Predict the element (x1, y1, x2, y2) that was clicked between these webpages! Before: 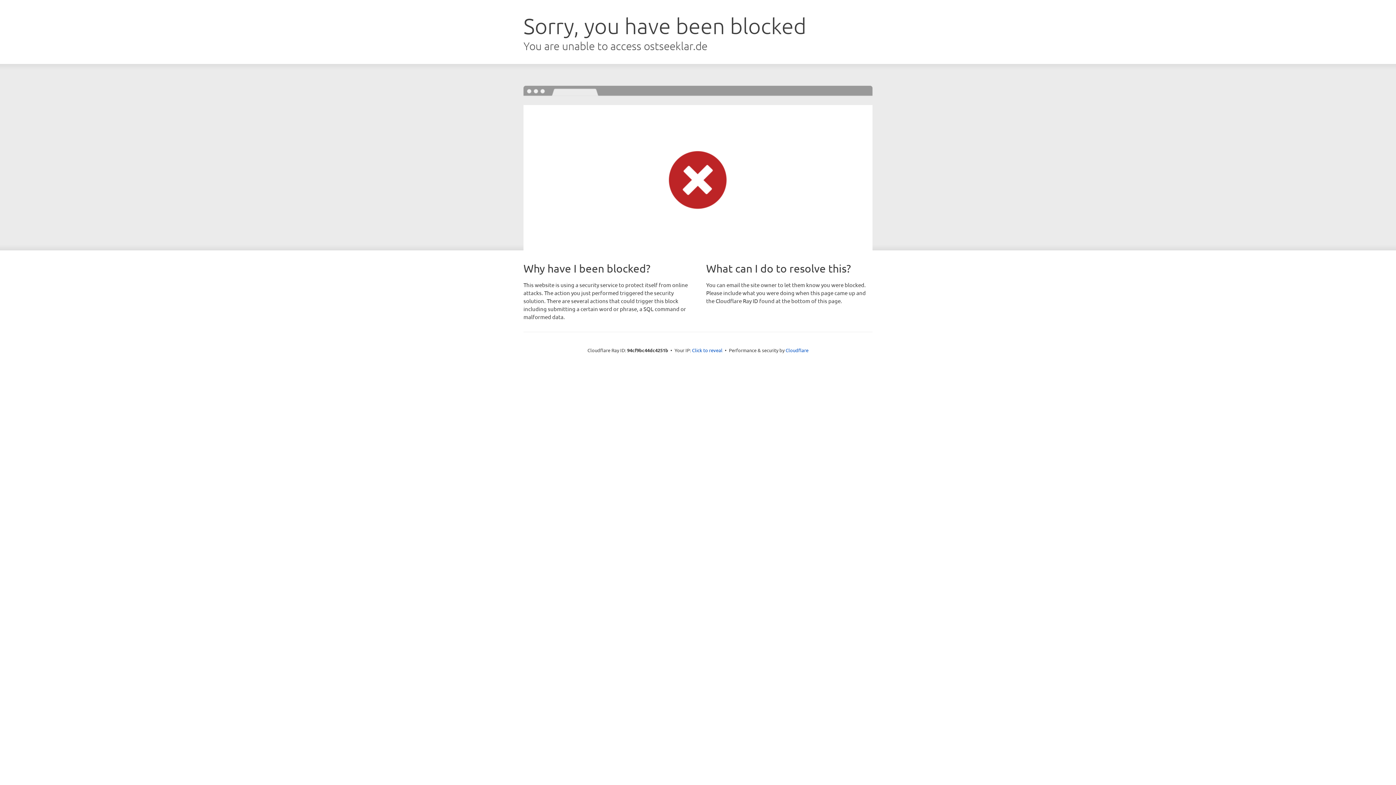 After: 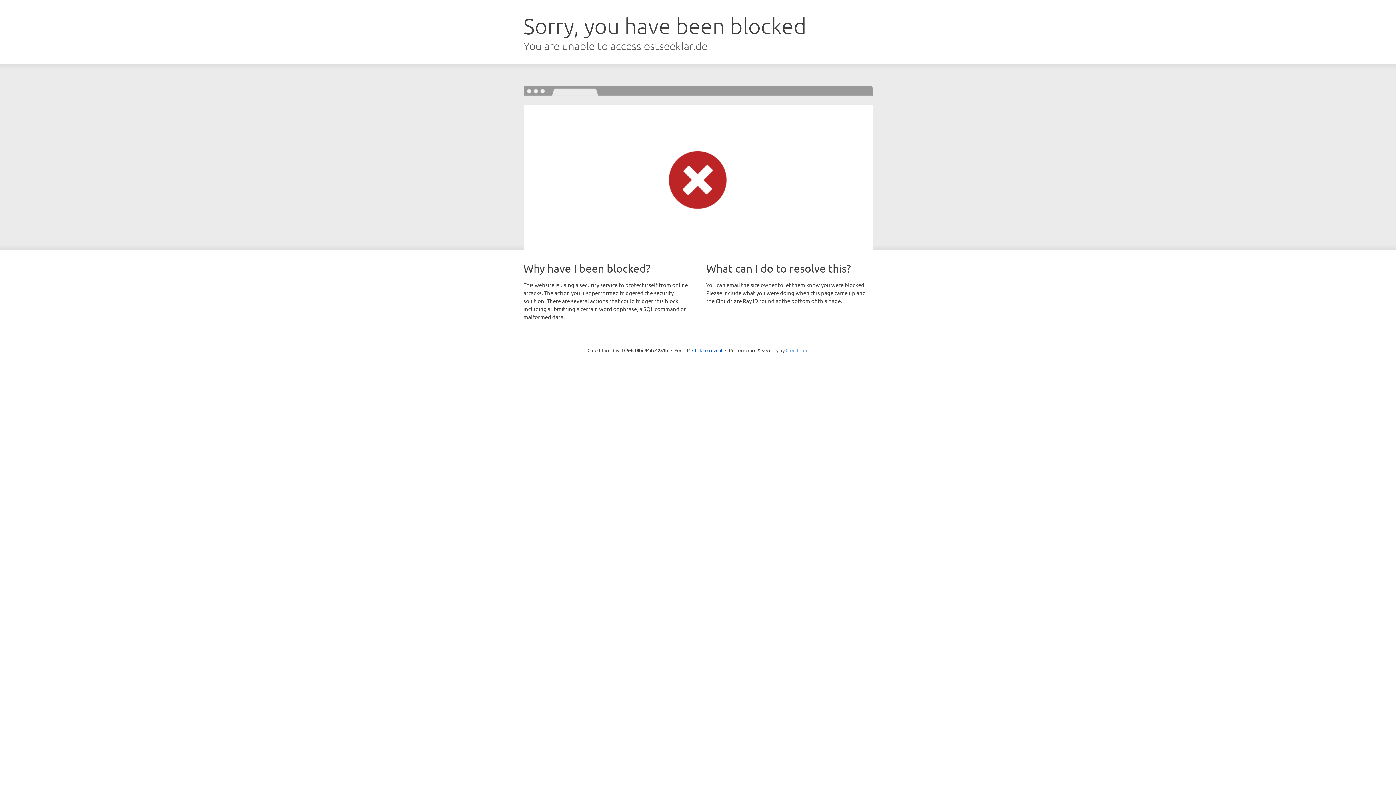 Action: label: Cloudflare bbox: (785, 347, 808, 353)